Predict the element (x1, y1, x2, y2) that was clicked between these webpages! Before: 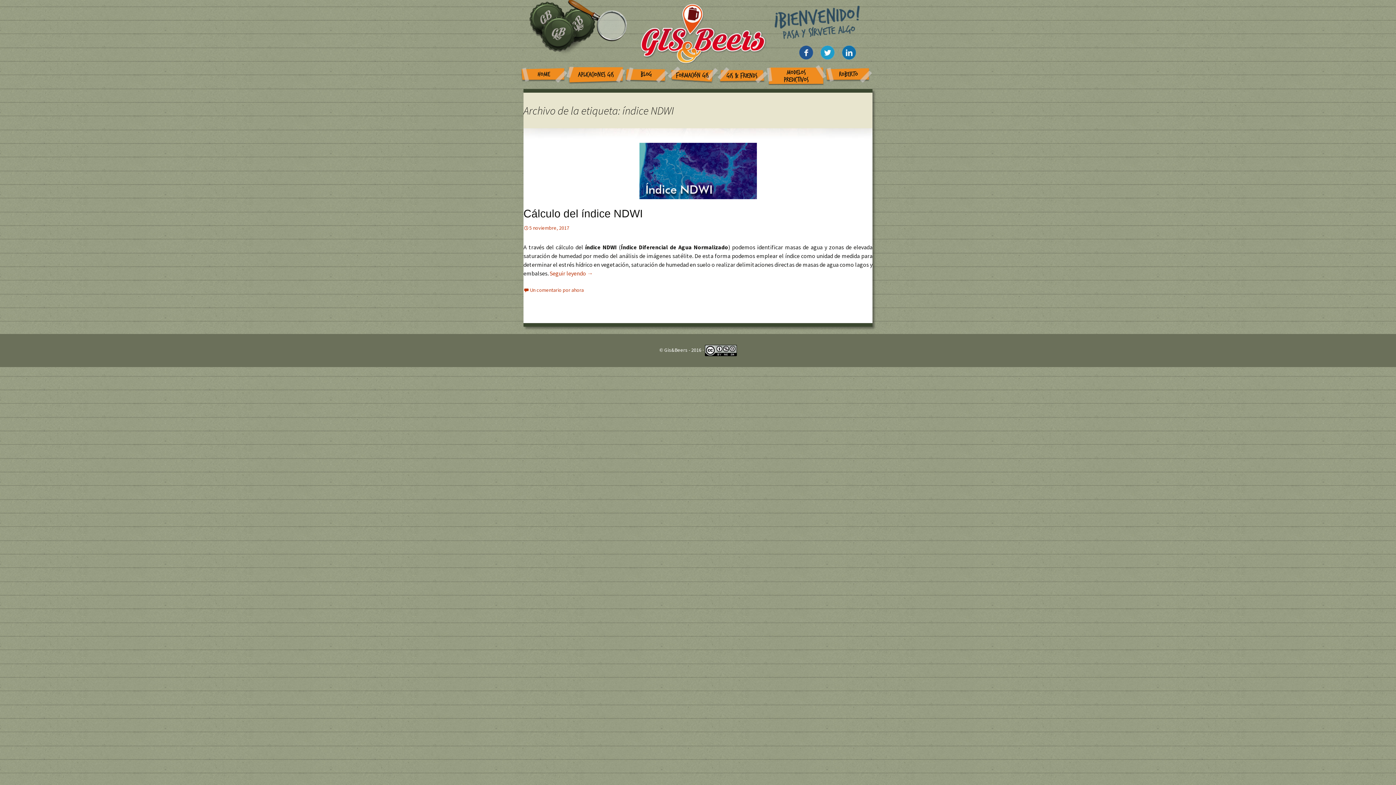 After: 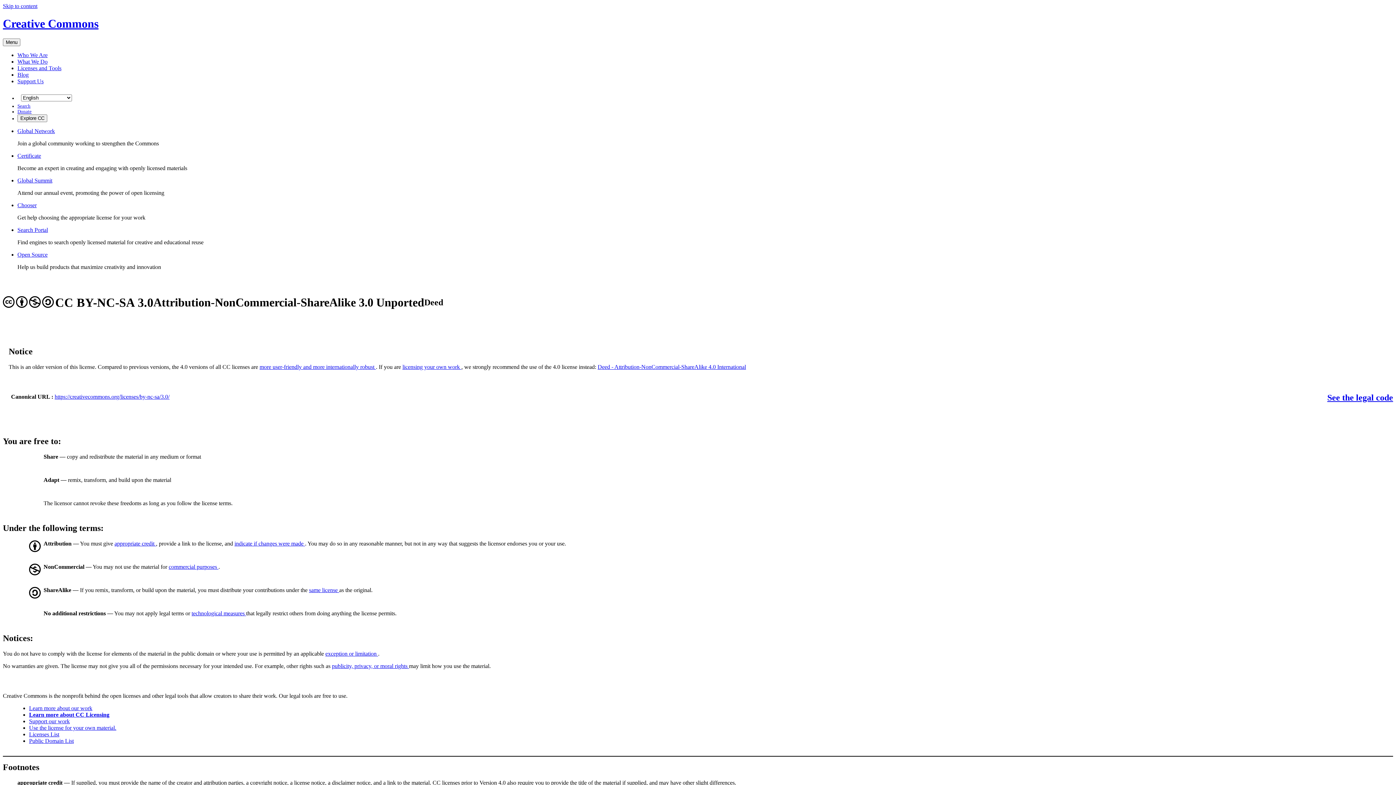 Action: bbox: (704, 346, 736, 353)